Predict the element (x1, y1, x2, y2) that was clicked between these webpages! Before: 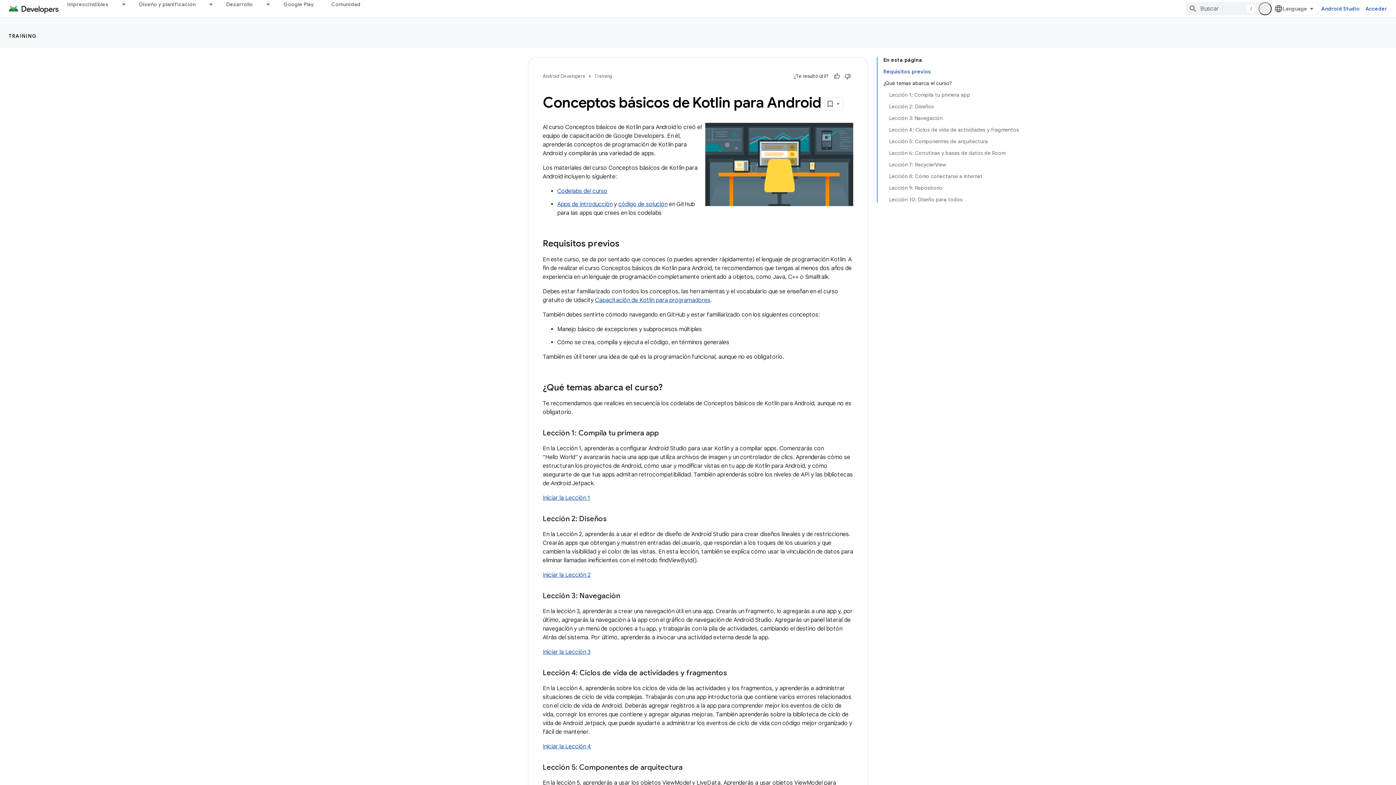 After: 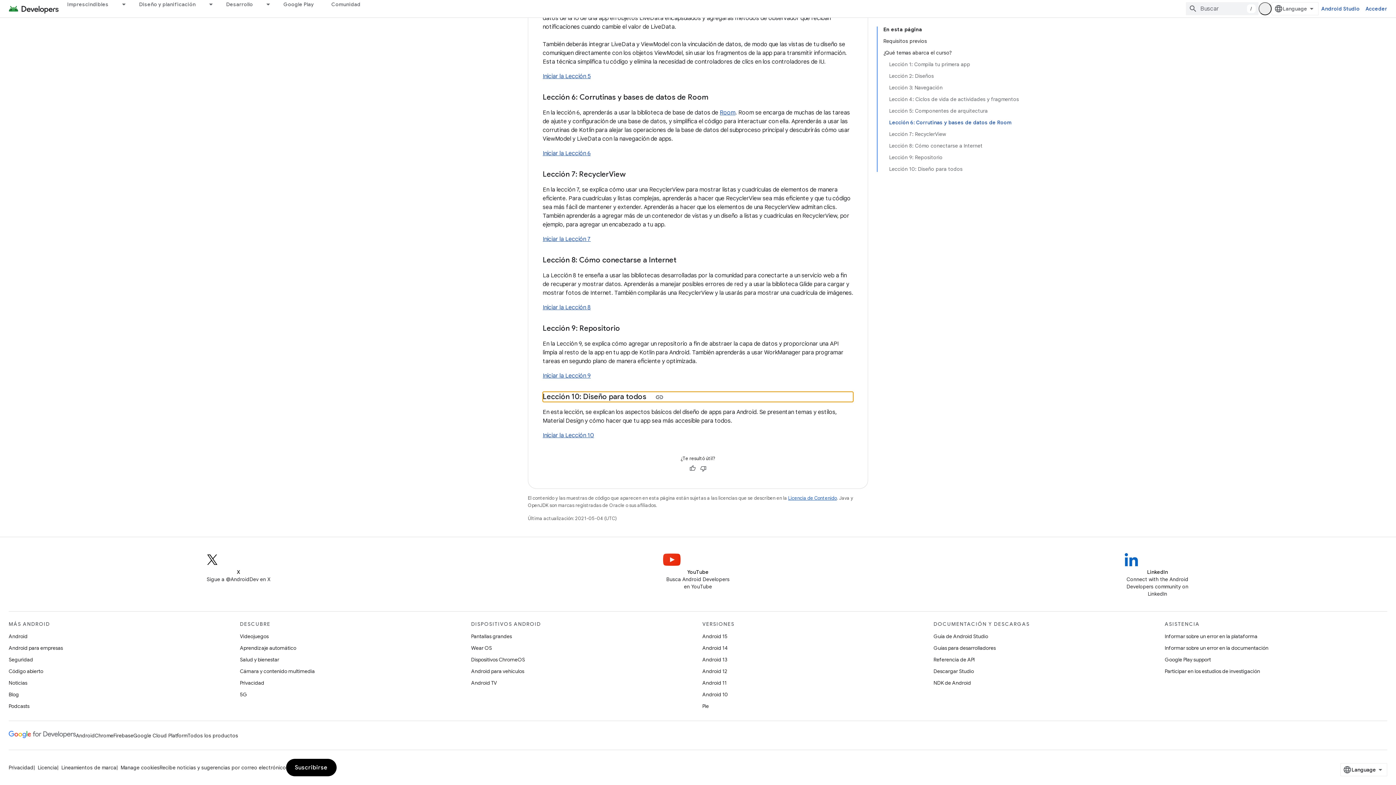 Action: label: Lección 10: Diseño para todos bbox: (889, 193, 1019, 202)